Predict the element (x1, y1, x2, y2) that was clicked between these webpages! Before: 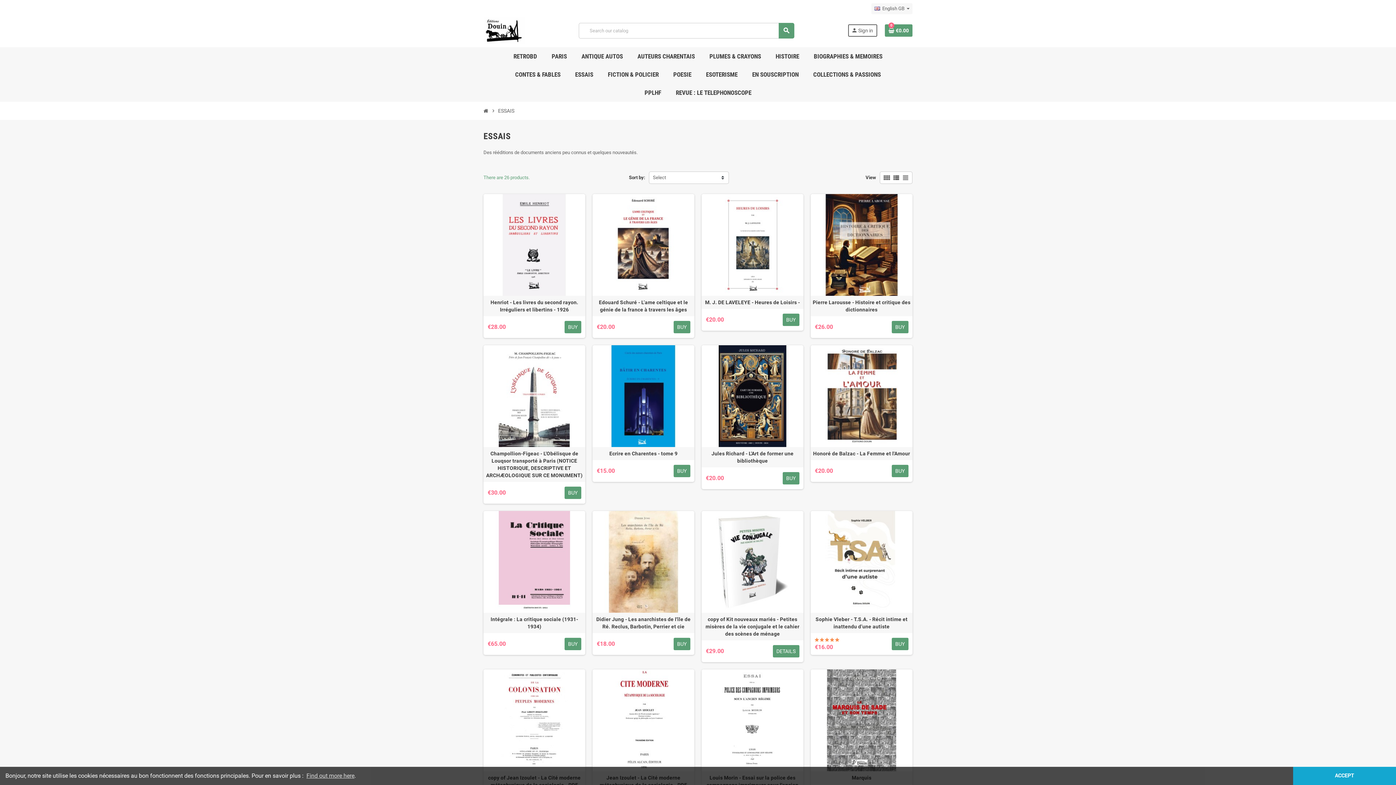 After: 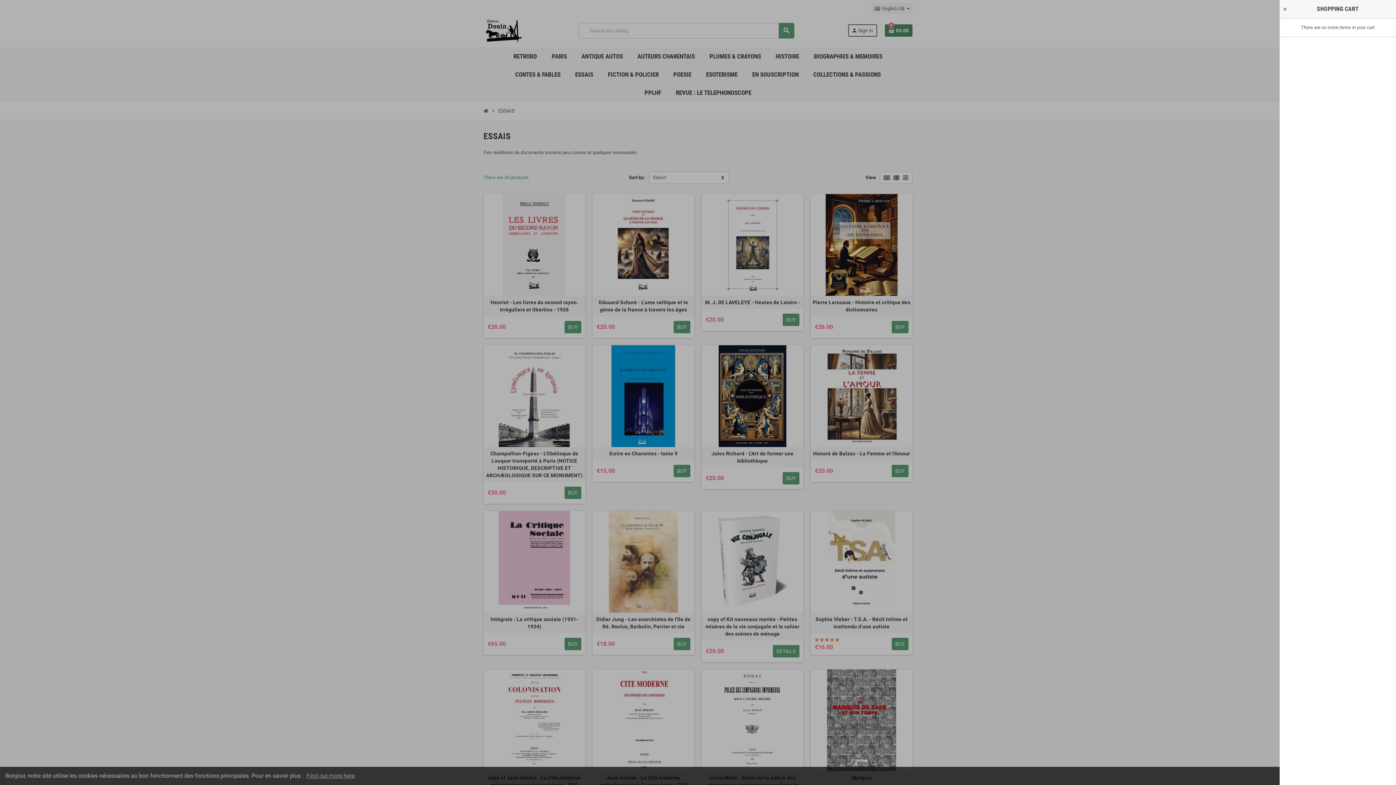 Action: bbox: (885, 24, 912, 36) label: Shopping cart link containing 0 product(s)